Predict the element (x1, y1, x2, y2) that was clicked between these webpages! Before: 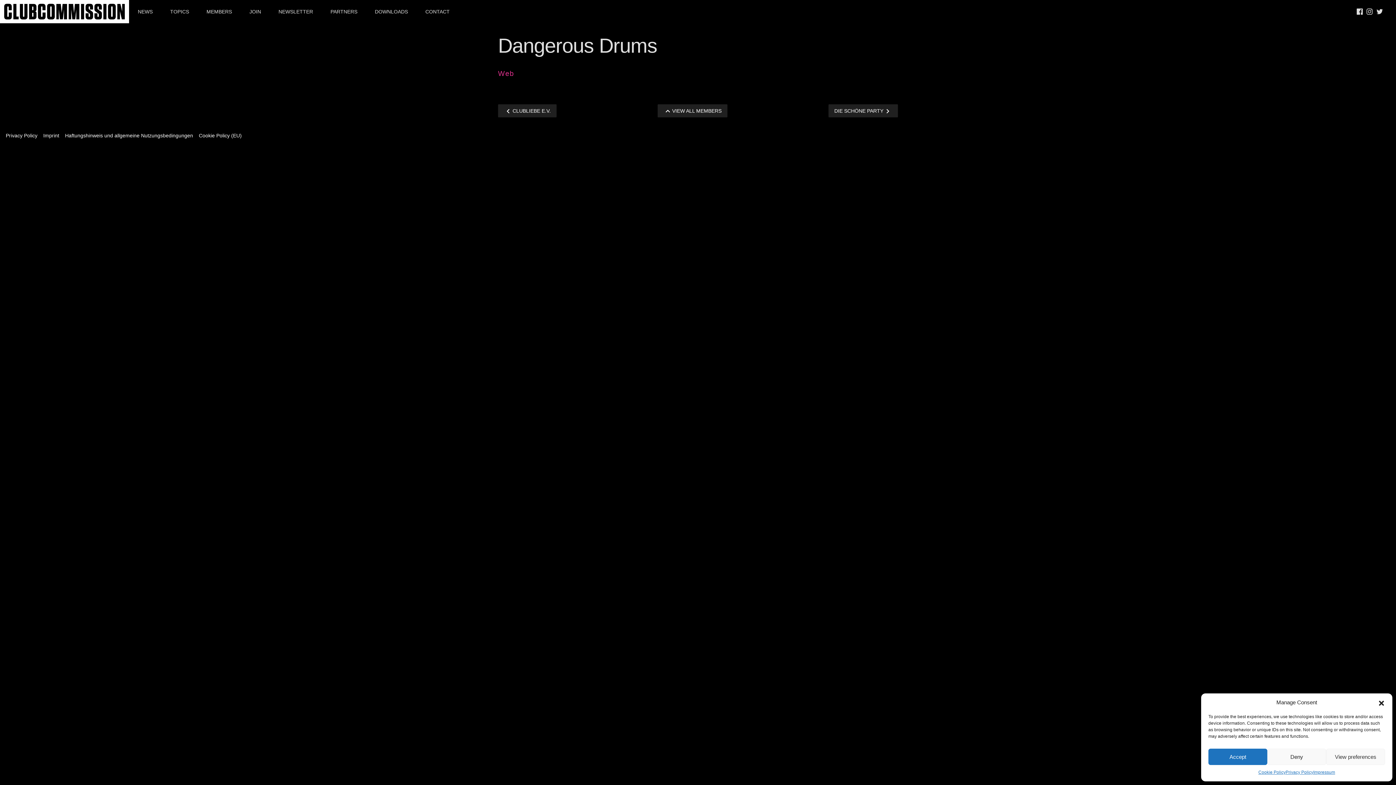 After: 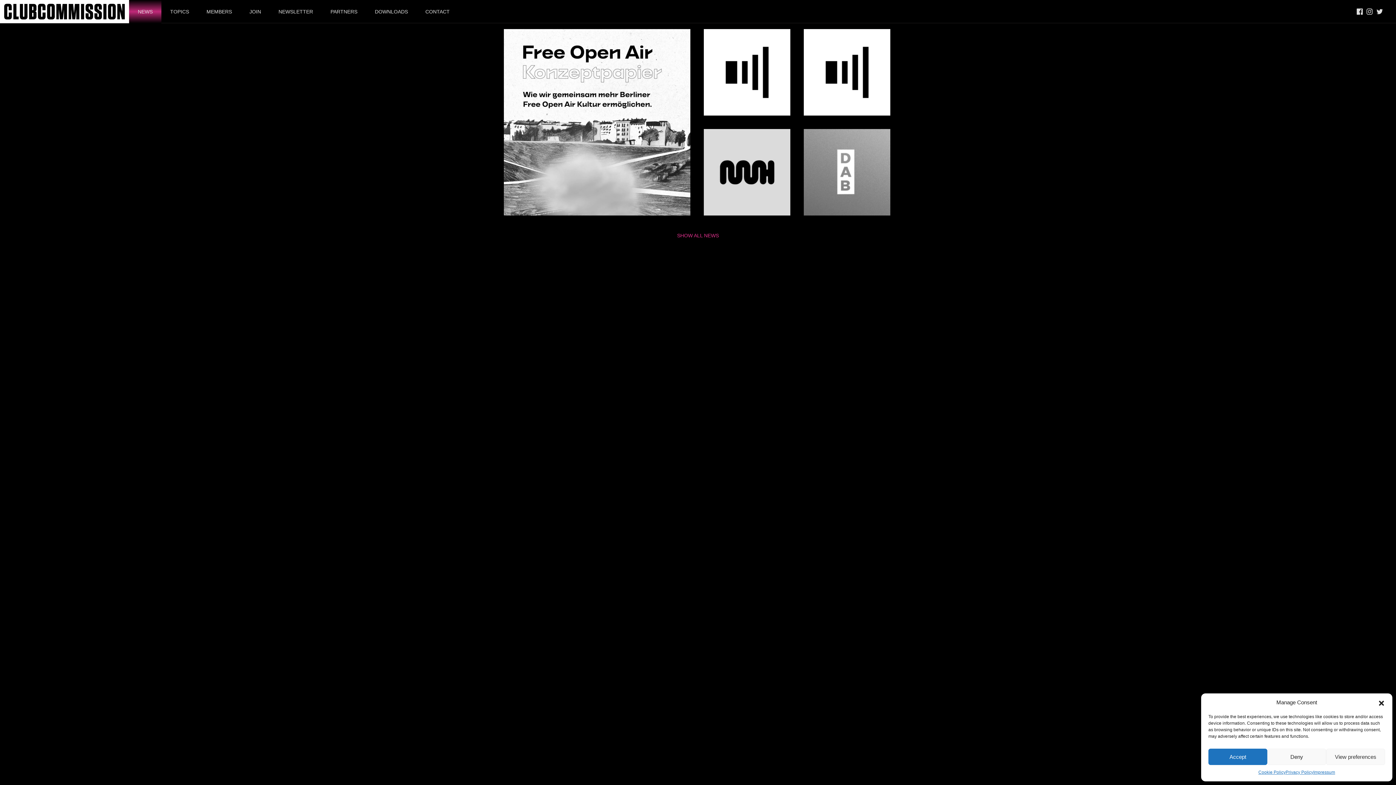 Action: label: NEWS bbox: (129, 0, 161, 23)